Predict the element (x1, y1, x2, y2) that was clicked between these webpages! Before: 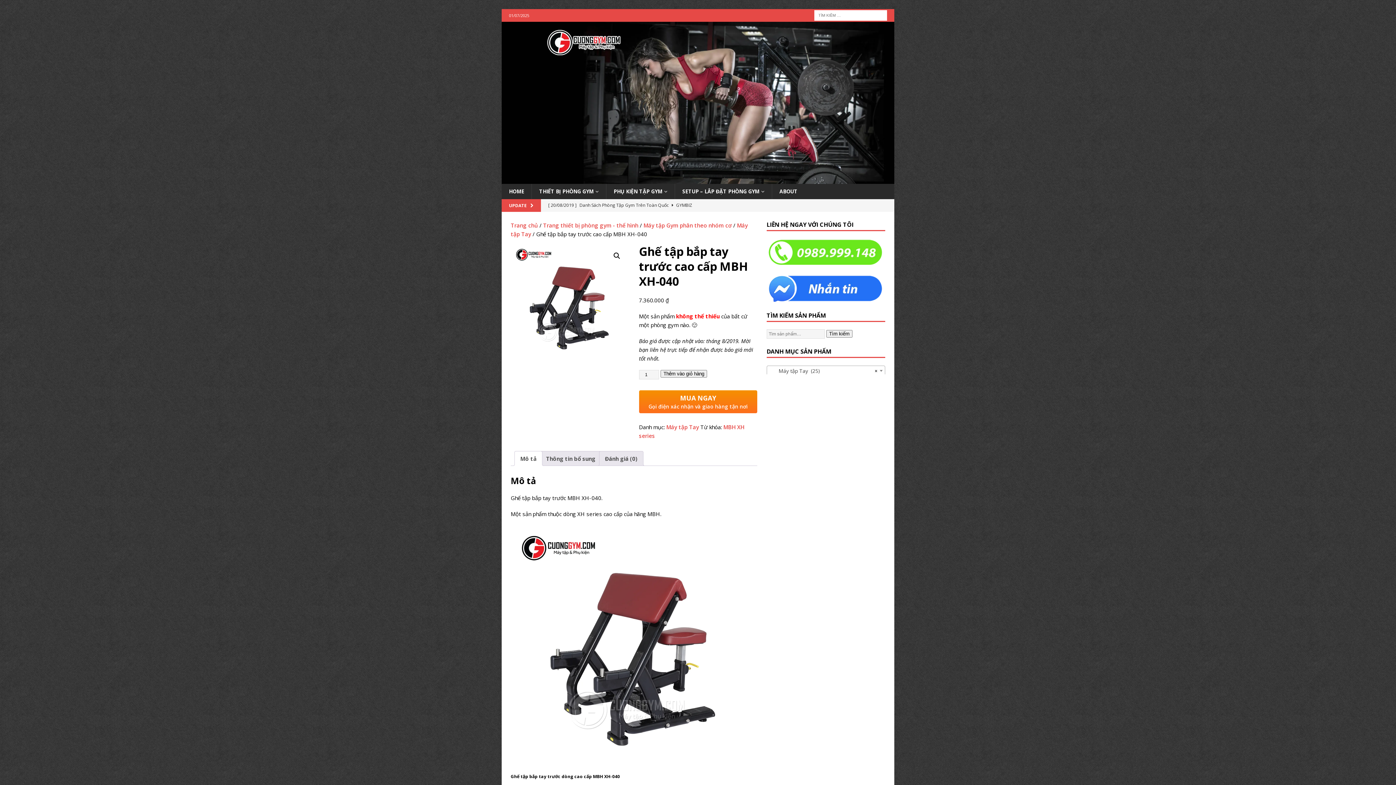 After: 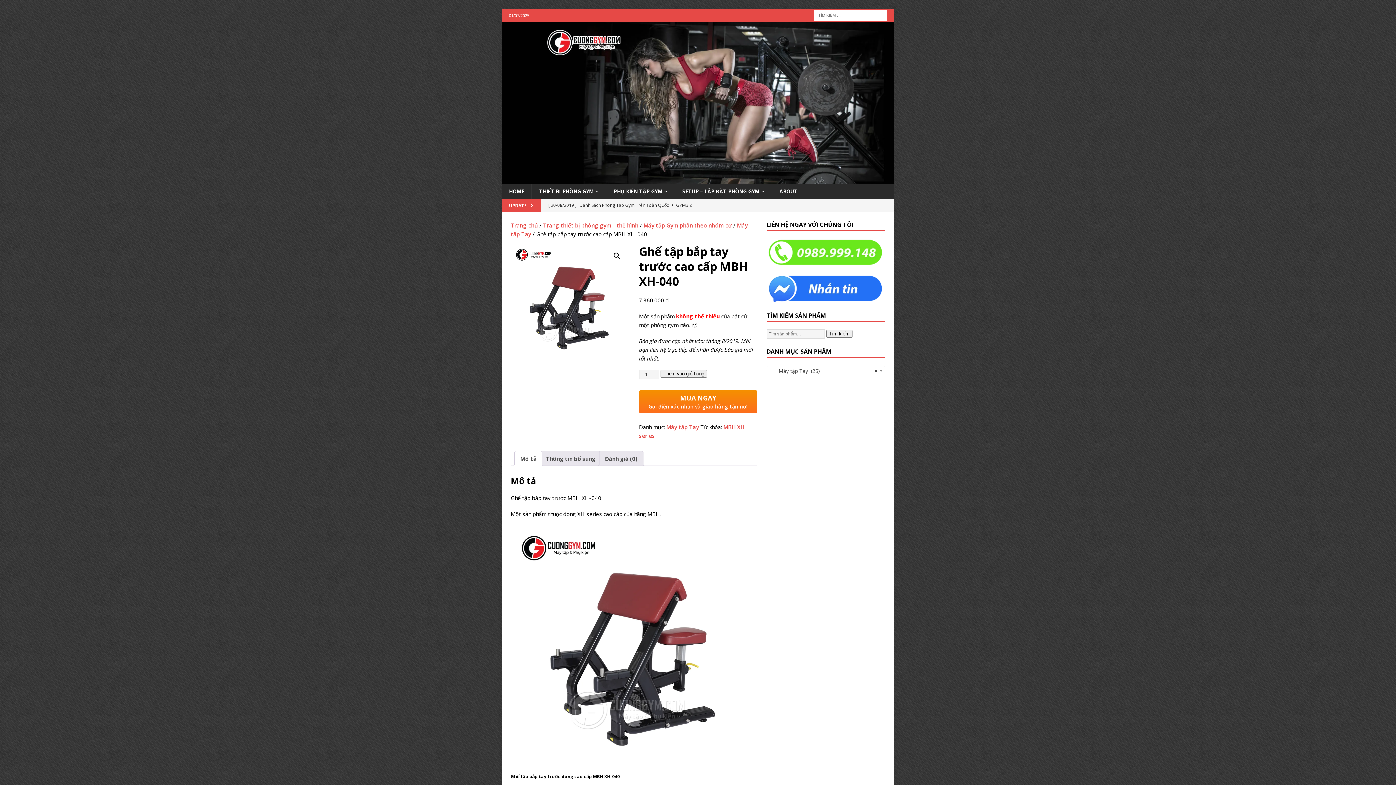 Action: bbox: (766, 295, 885, 302)